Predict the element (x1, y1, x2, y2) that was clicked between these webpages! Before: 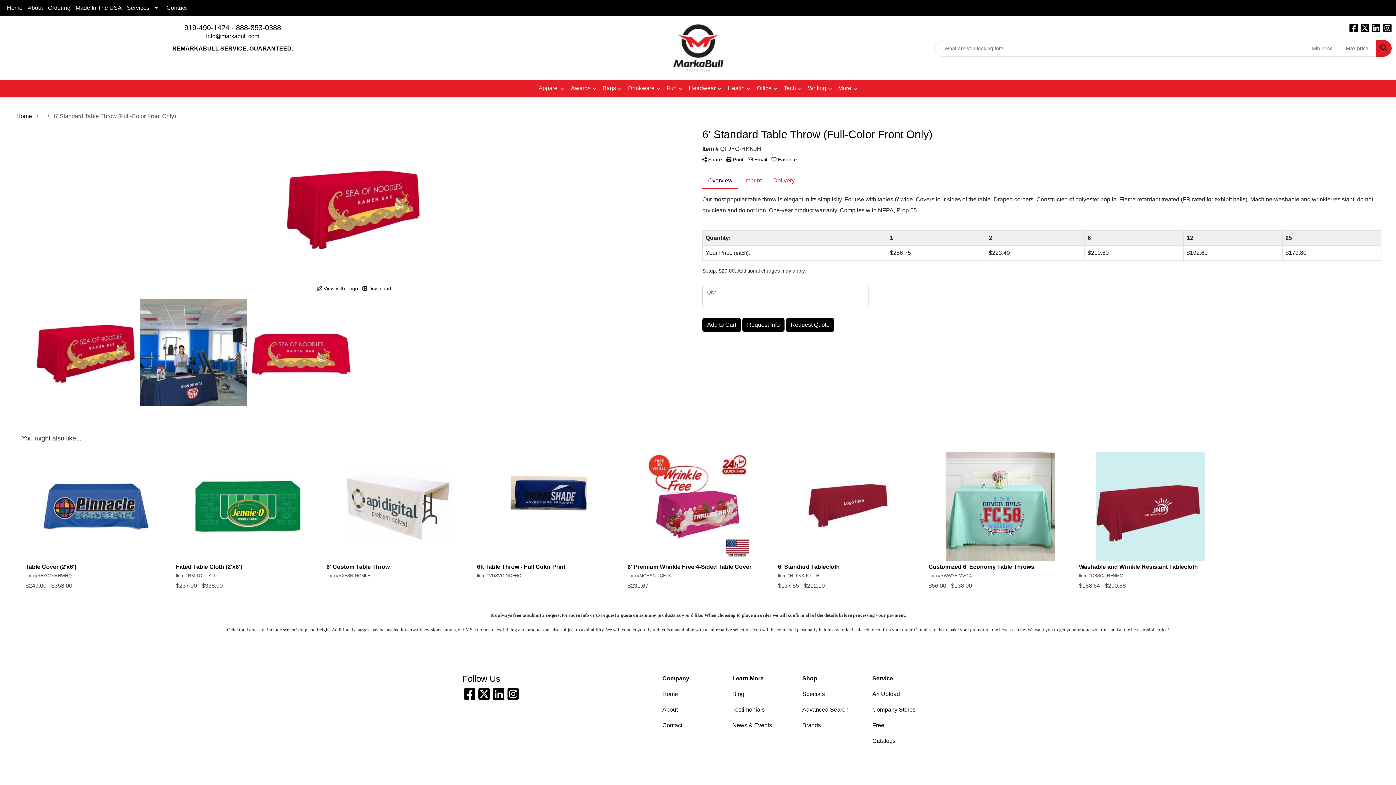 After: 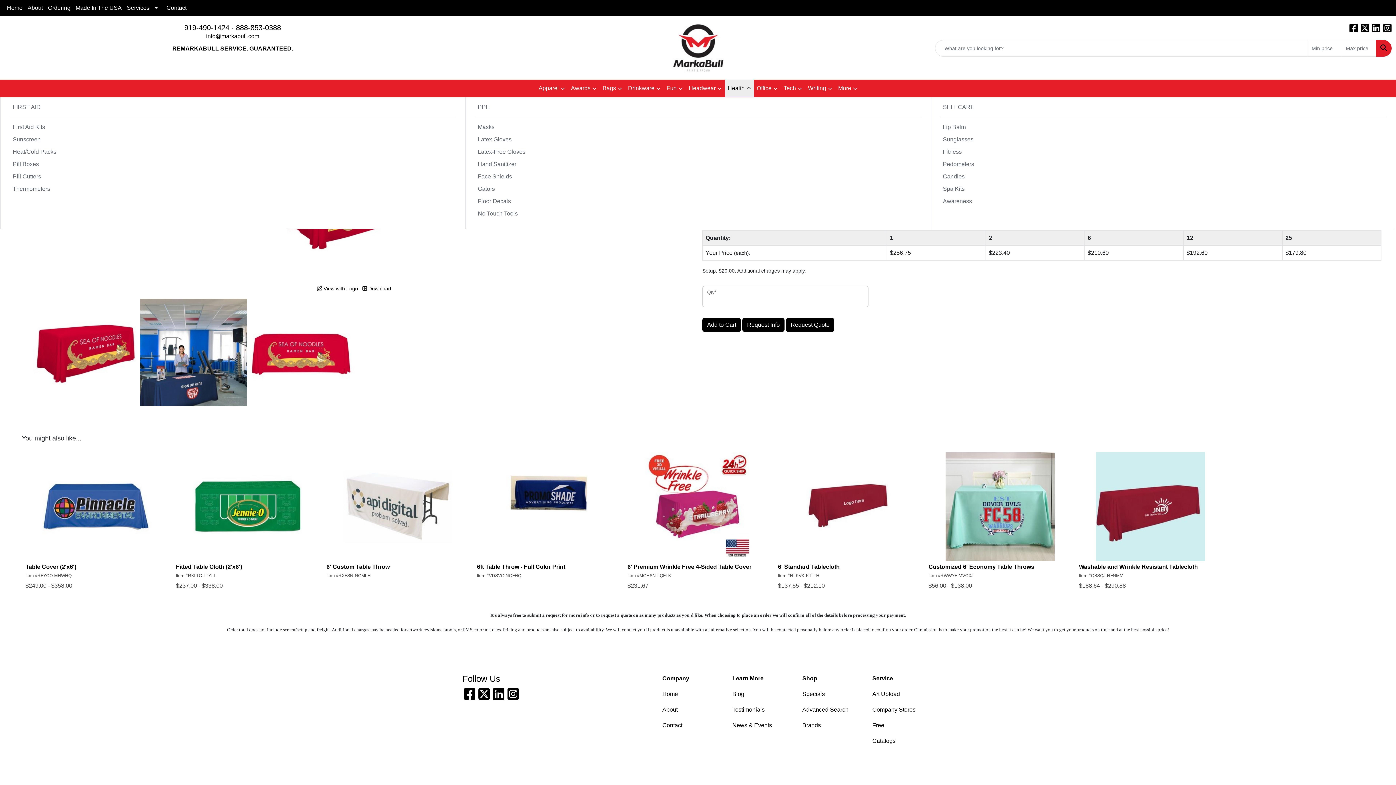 Action: bbox: (724, 79, 754, 97) label: Health